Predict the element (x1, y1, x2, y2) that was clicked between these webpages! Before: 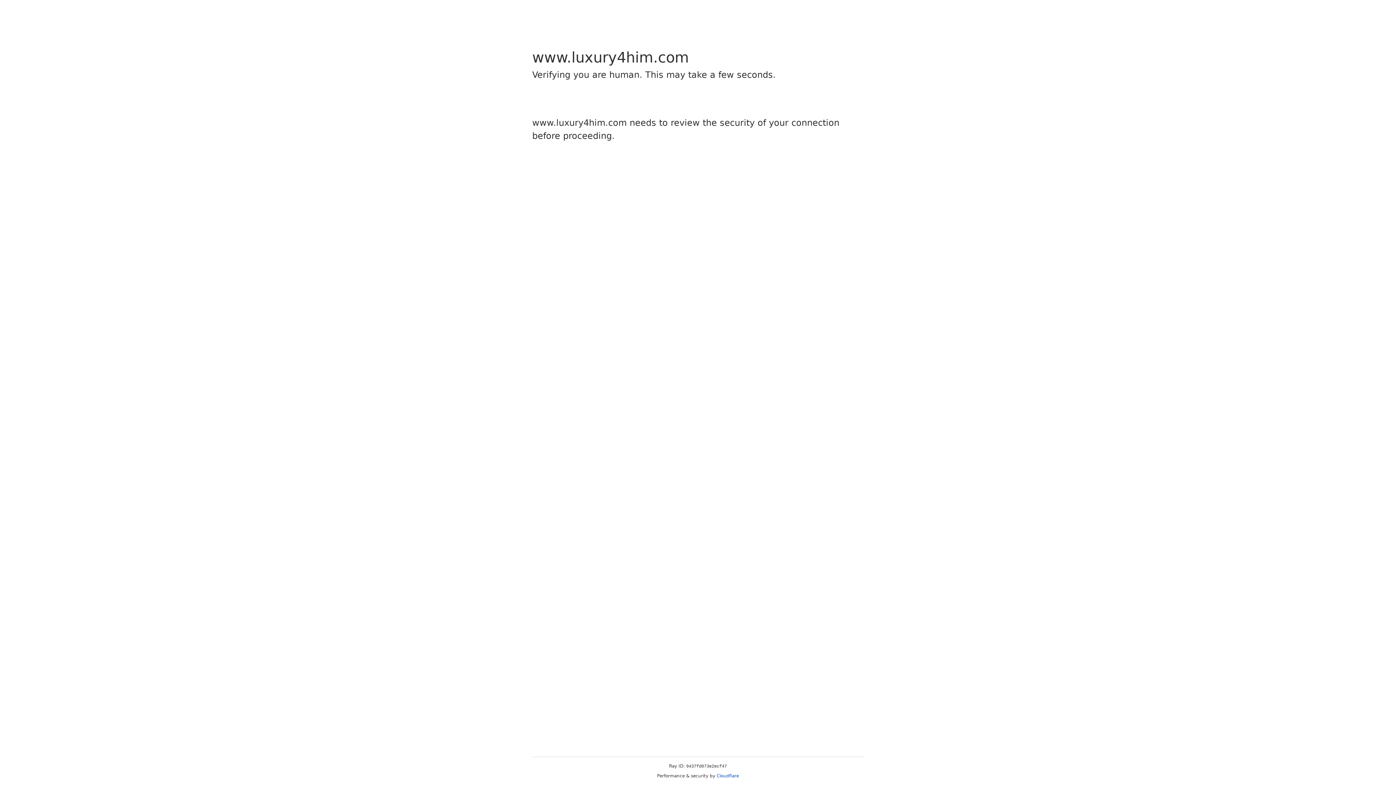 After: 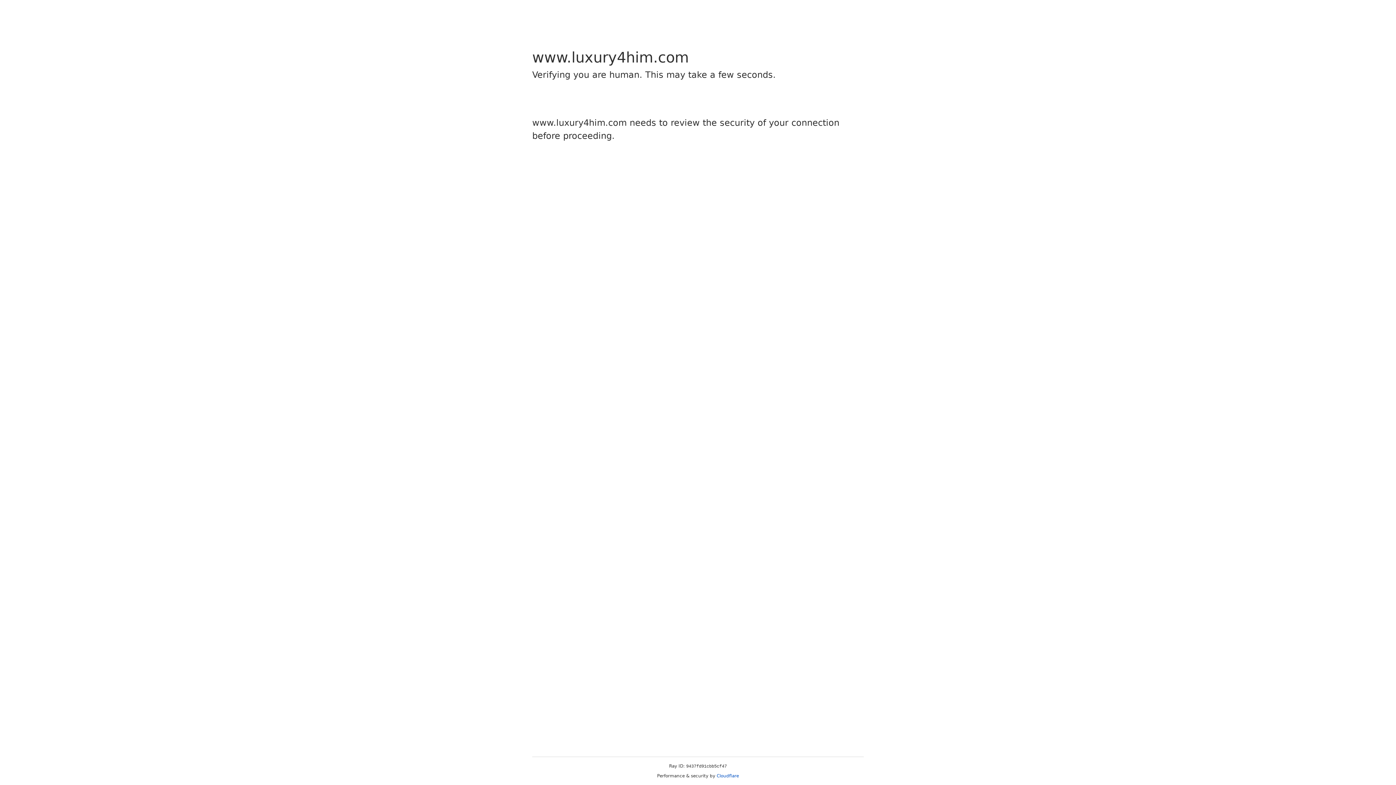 Action: bbox: (716, 773, 739, 778) label: Cloudflare